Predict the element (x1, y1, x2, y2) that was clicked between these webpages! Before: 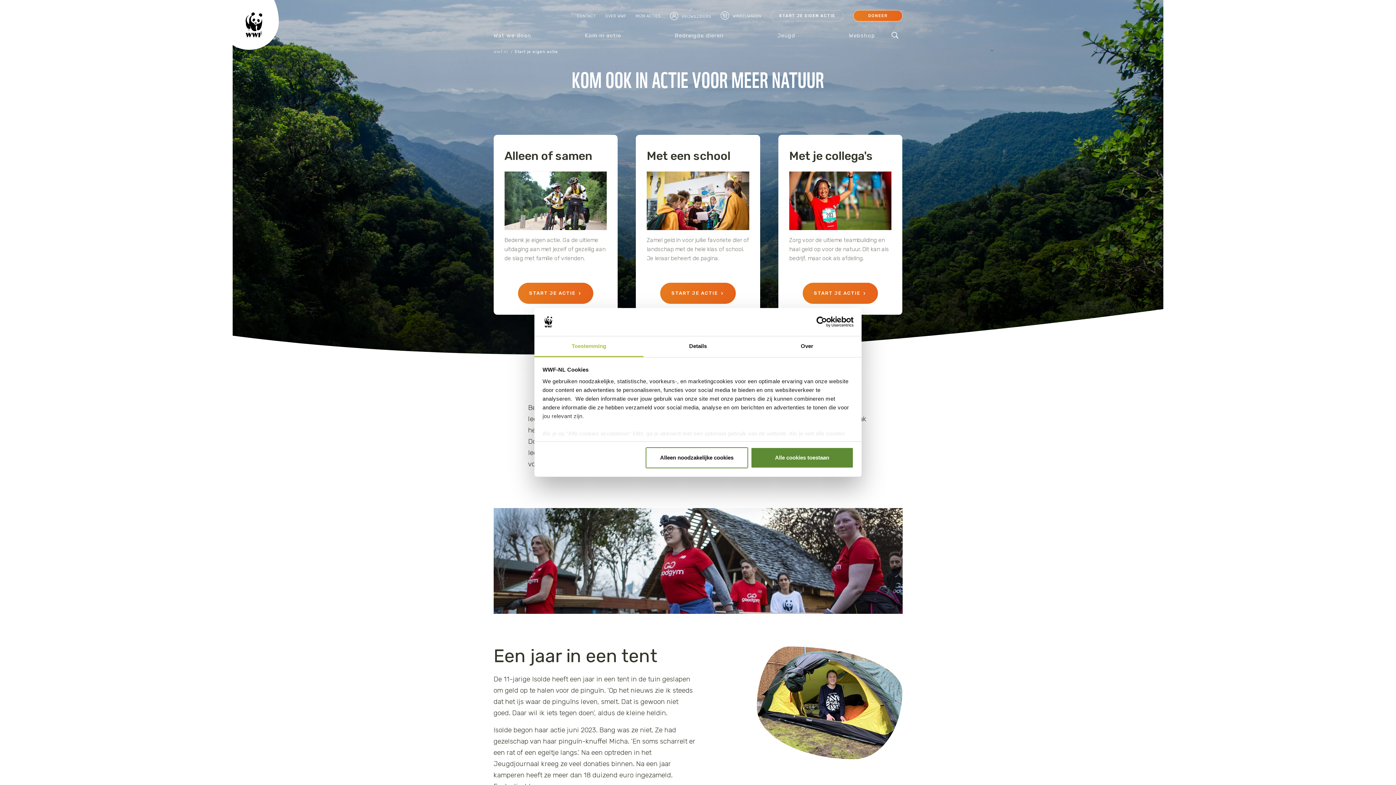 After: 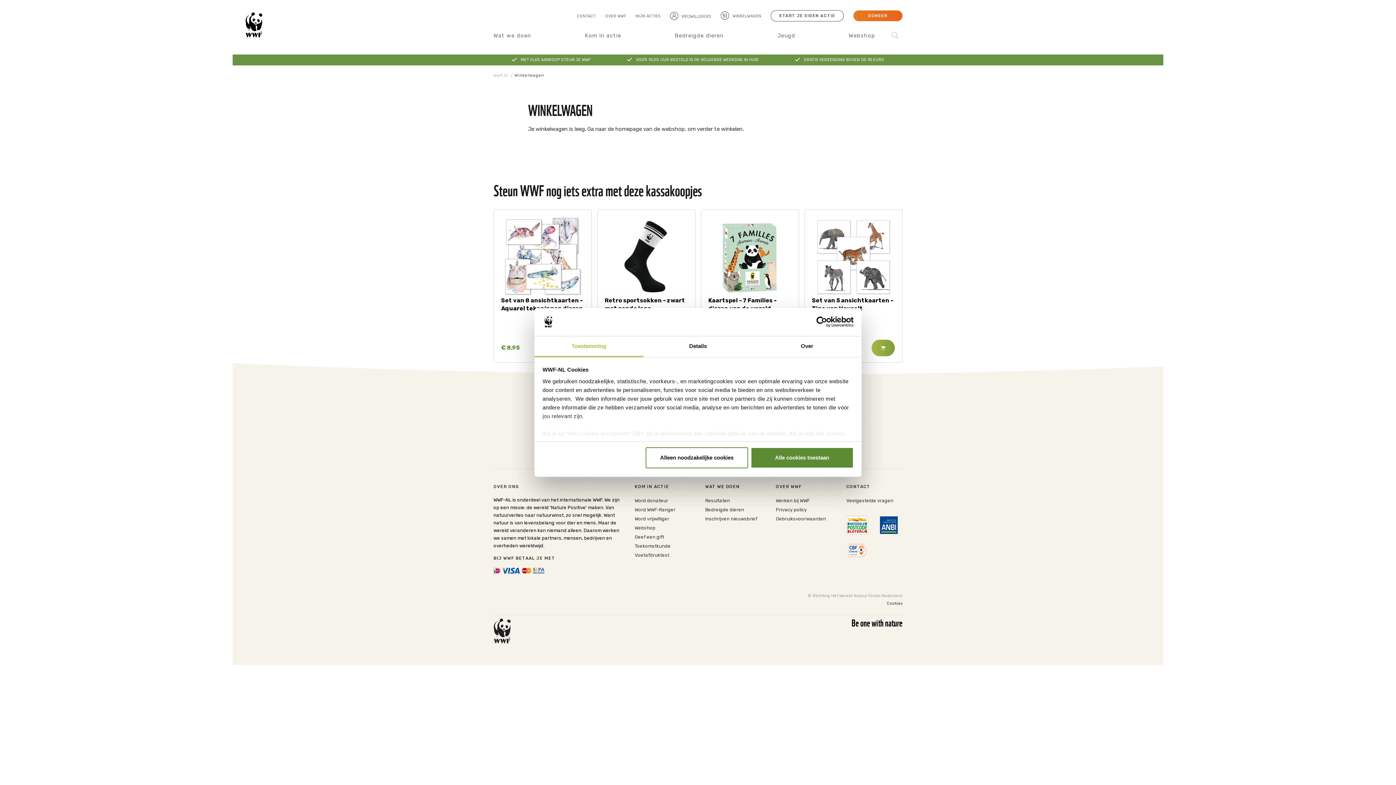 Action: bbox: (720, 10, 761, 20) label:  WINKELWAGEN